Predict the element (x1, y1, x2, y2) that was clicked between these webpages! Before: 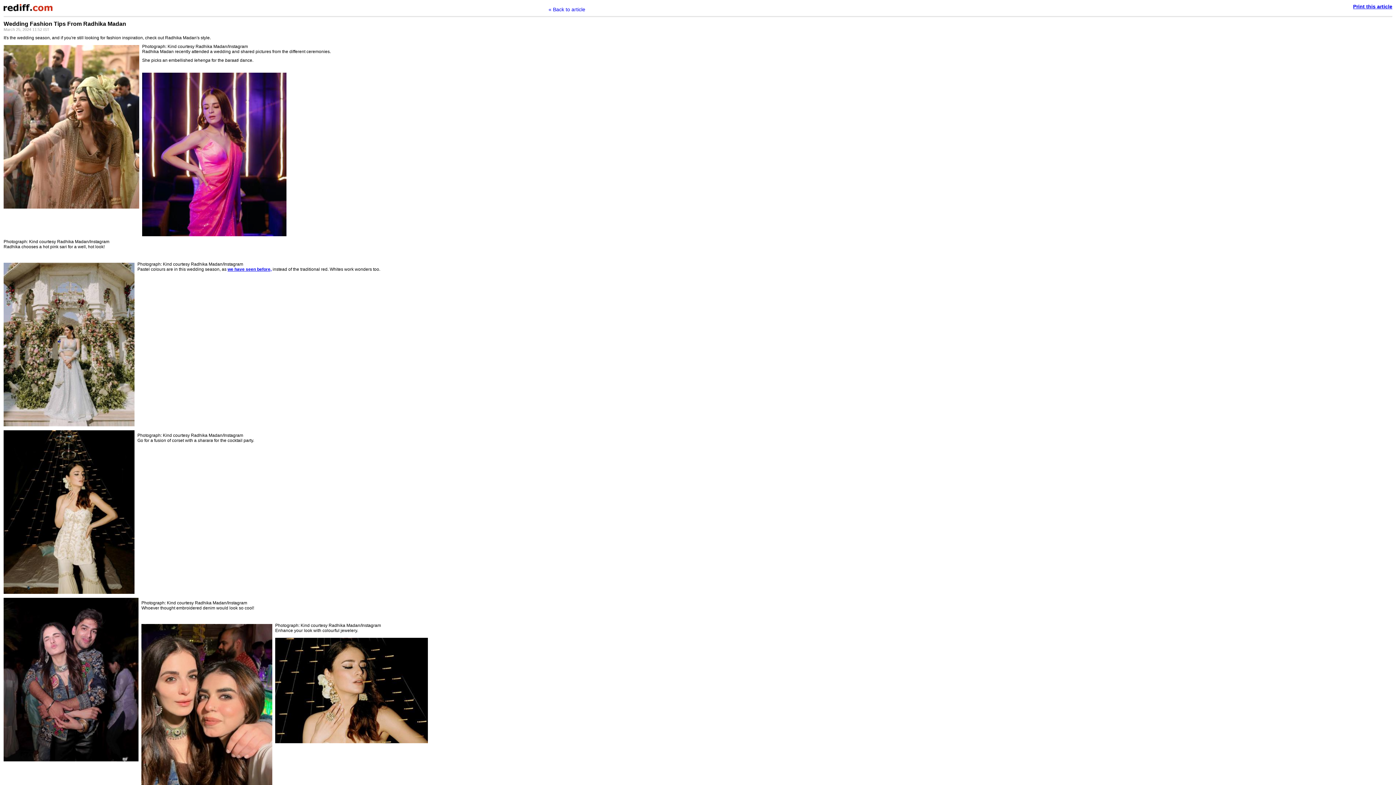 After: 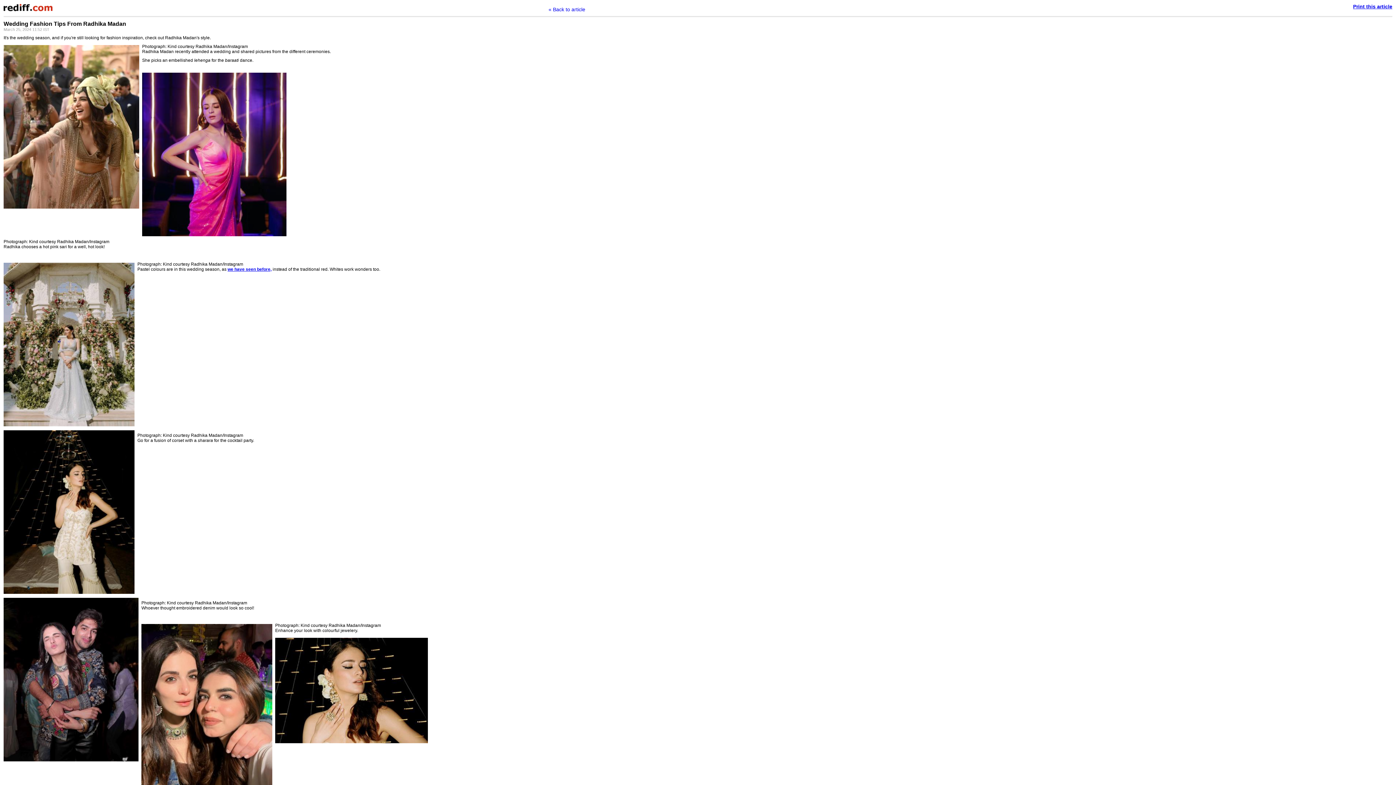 Action: label: Print this article bbox: (1353, 3, 1392, 9)